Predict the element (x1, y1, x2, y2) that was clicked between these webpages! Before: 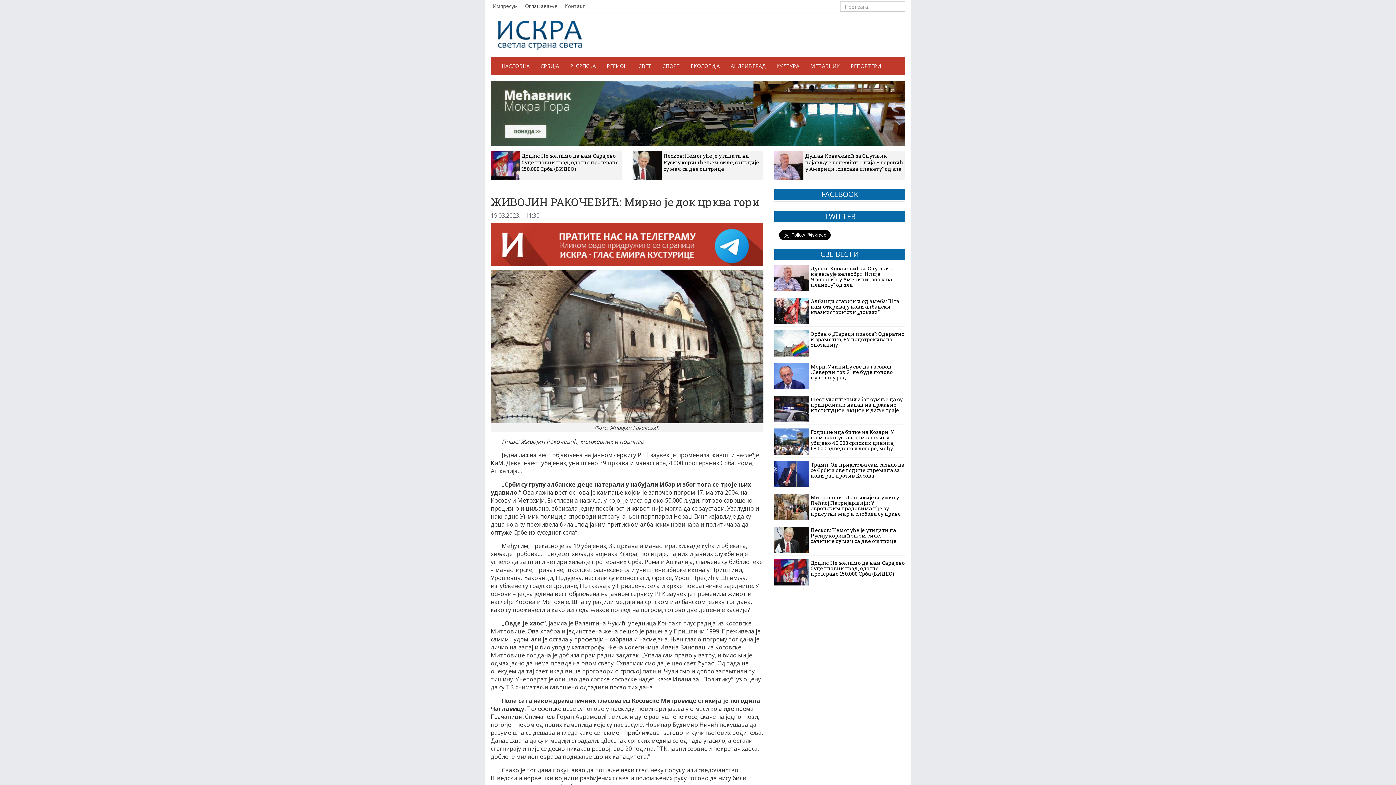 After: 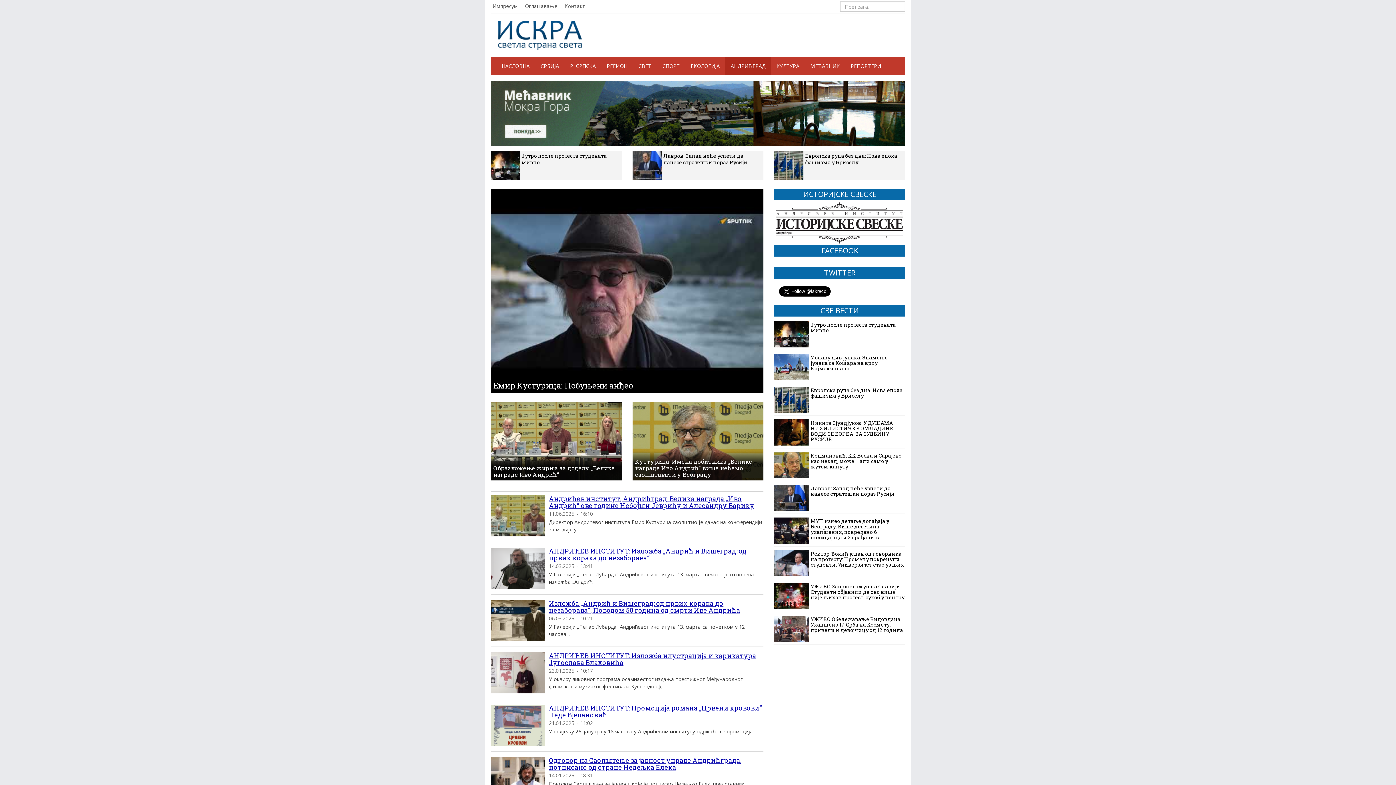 Action: bbox: (725, 57, 771, 75) label: АНДРИЋГРАД